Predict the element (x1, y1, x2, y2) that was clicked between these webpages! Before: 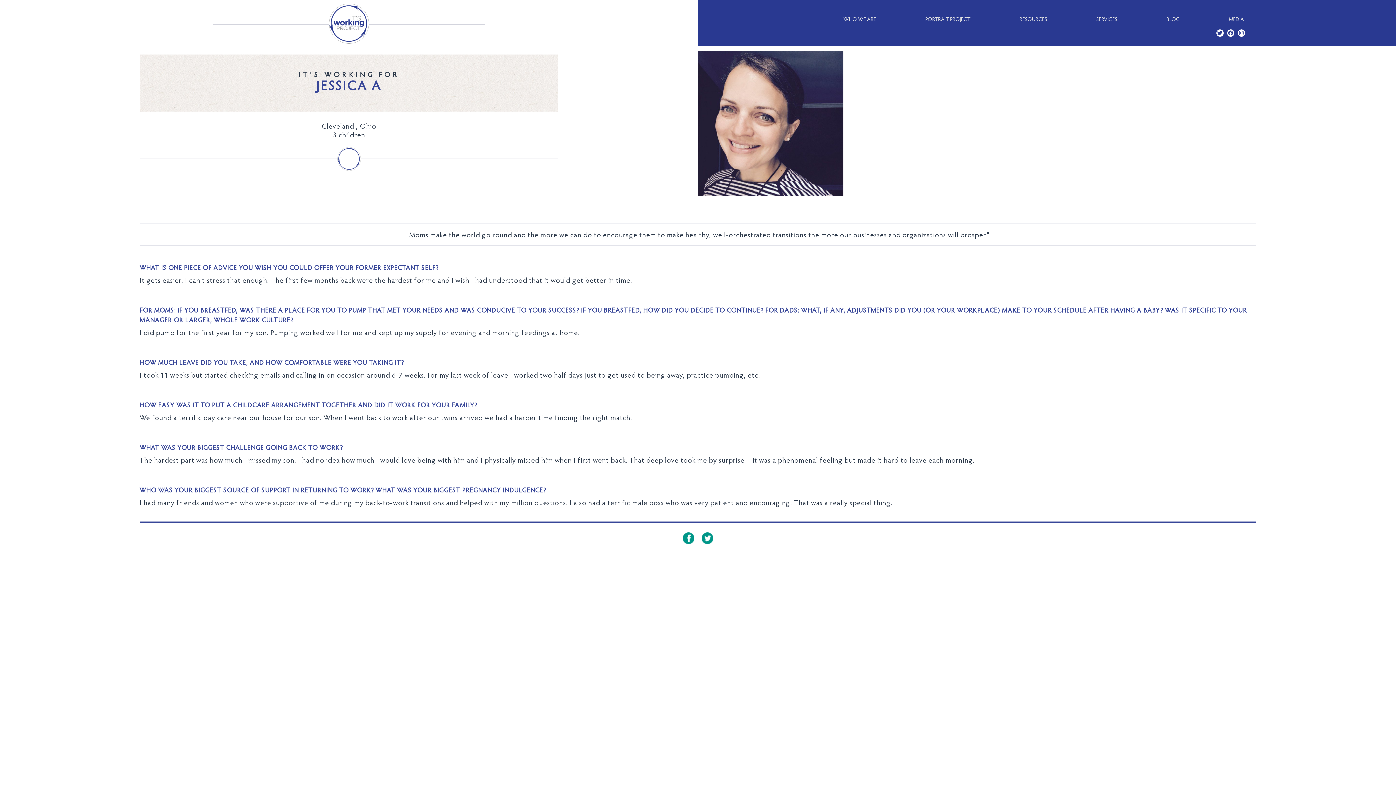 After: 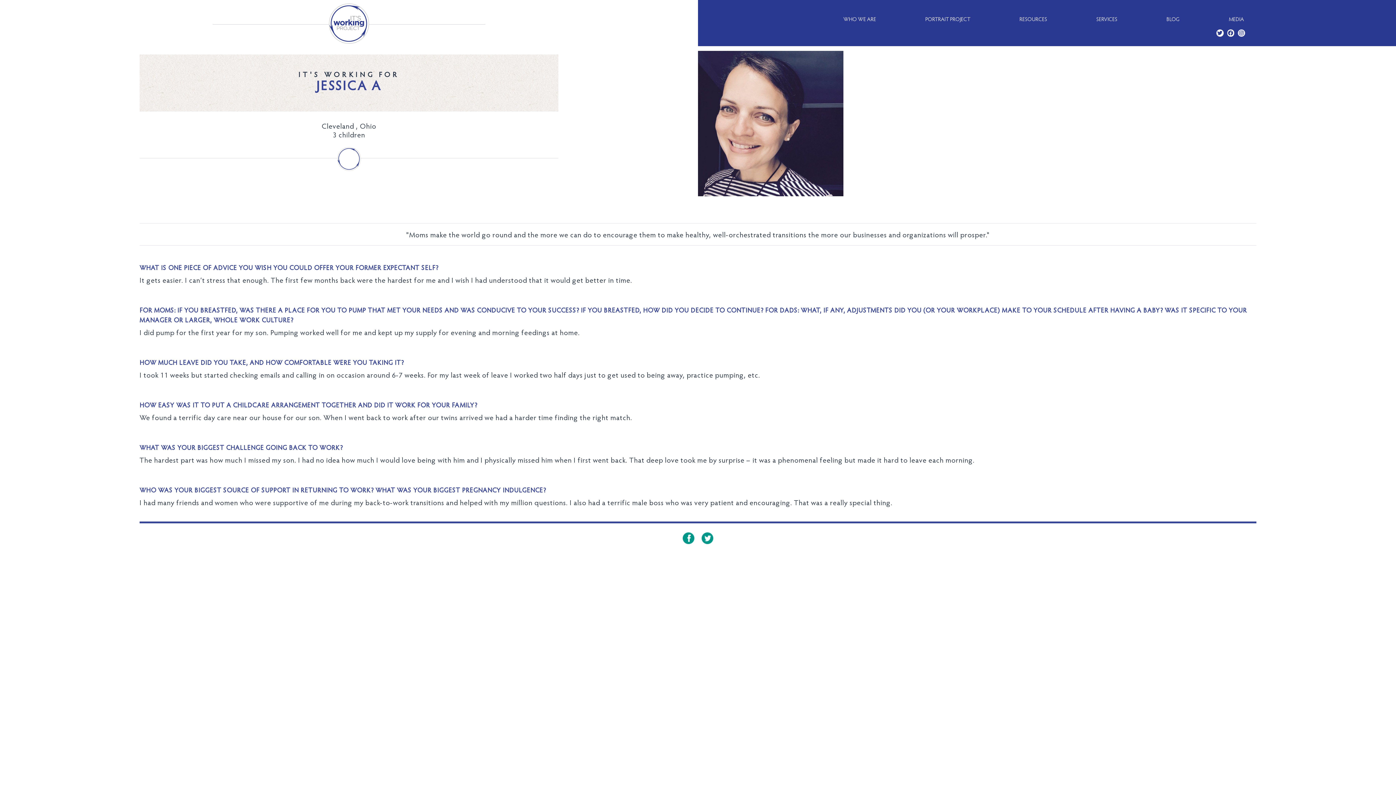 Action: bbox: (1238, 29, 1245, 36) label: INSTAGRAM